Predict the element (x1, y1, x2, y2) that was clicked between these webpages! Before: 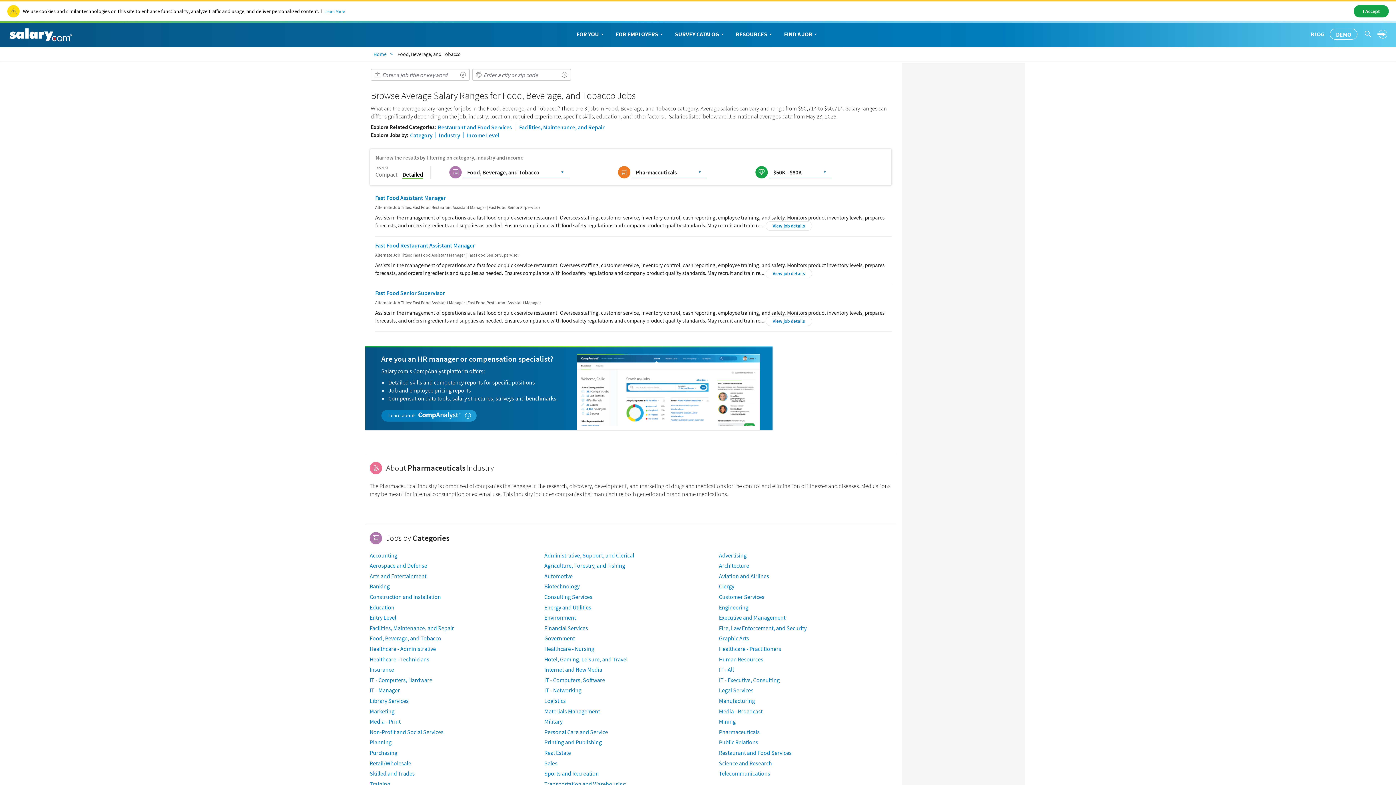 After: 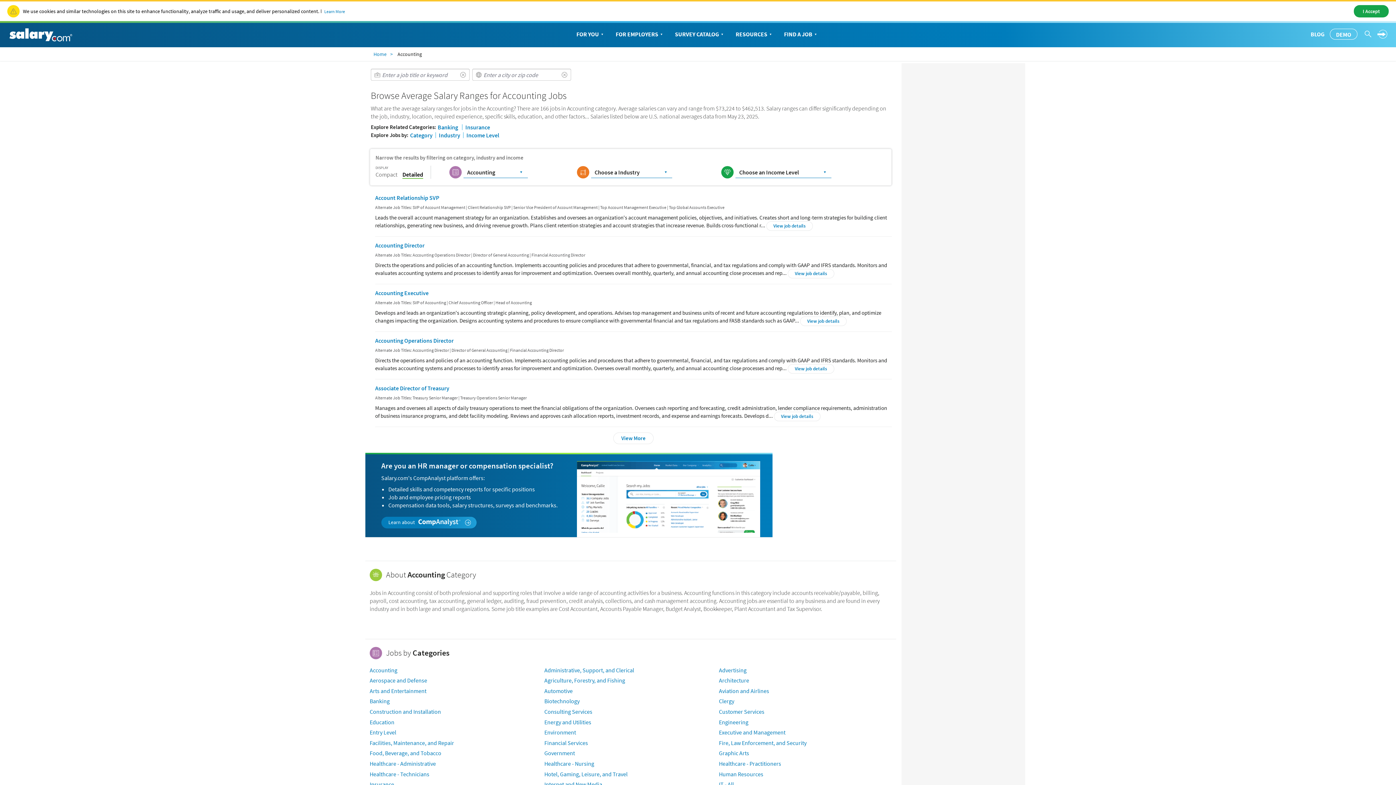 Action: label: Accounting bbox: (369, 551, 397, 559)